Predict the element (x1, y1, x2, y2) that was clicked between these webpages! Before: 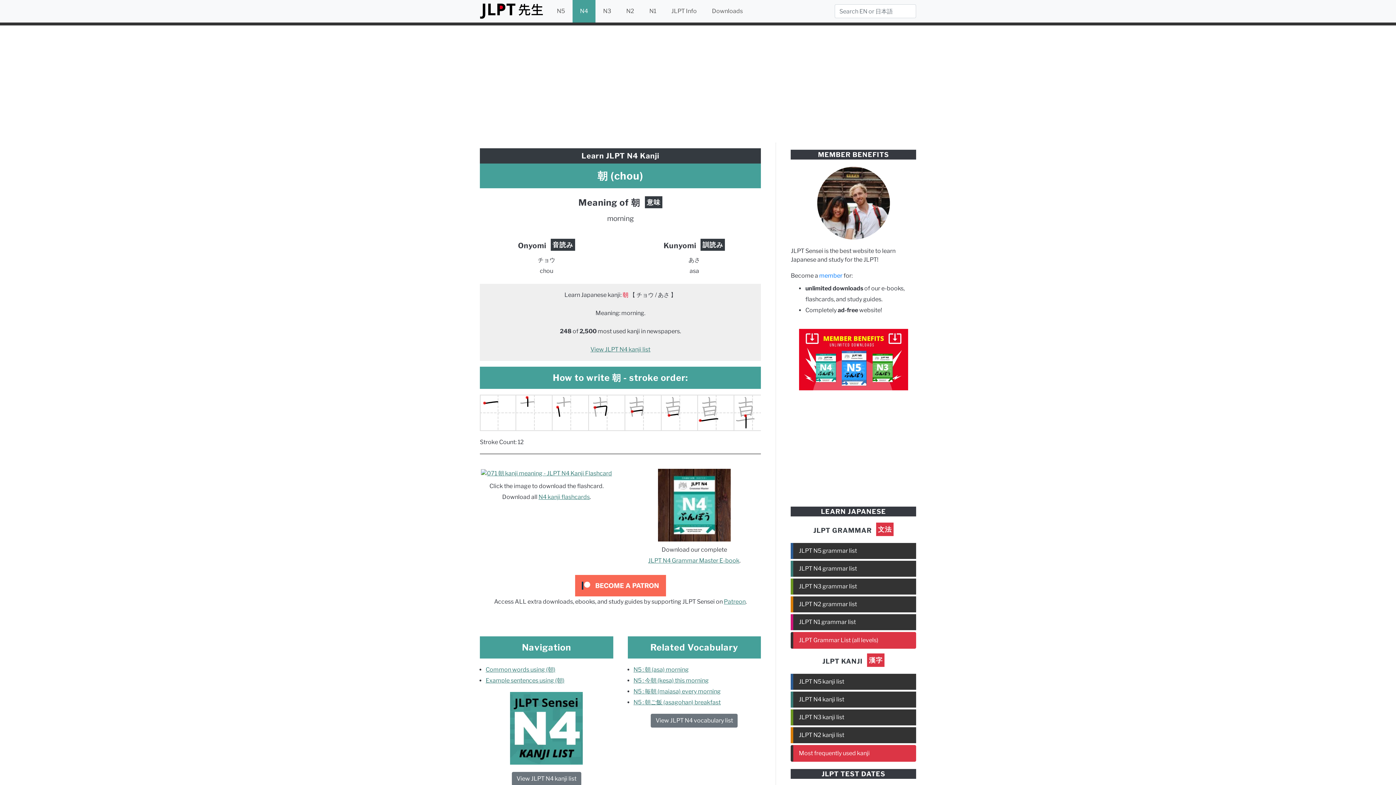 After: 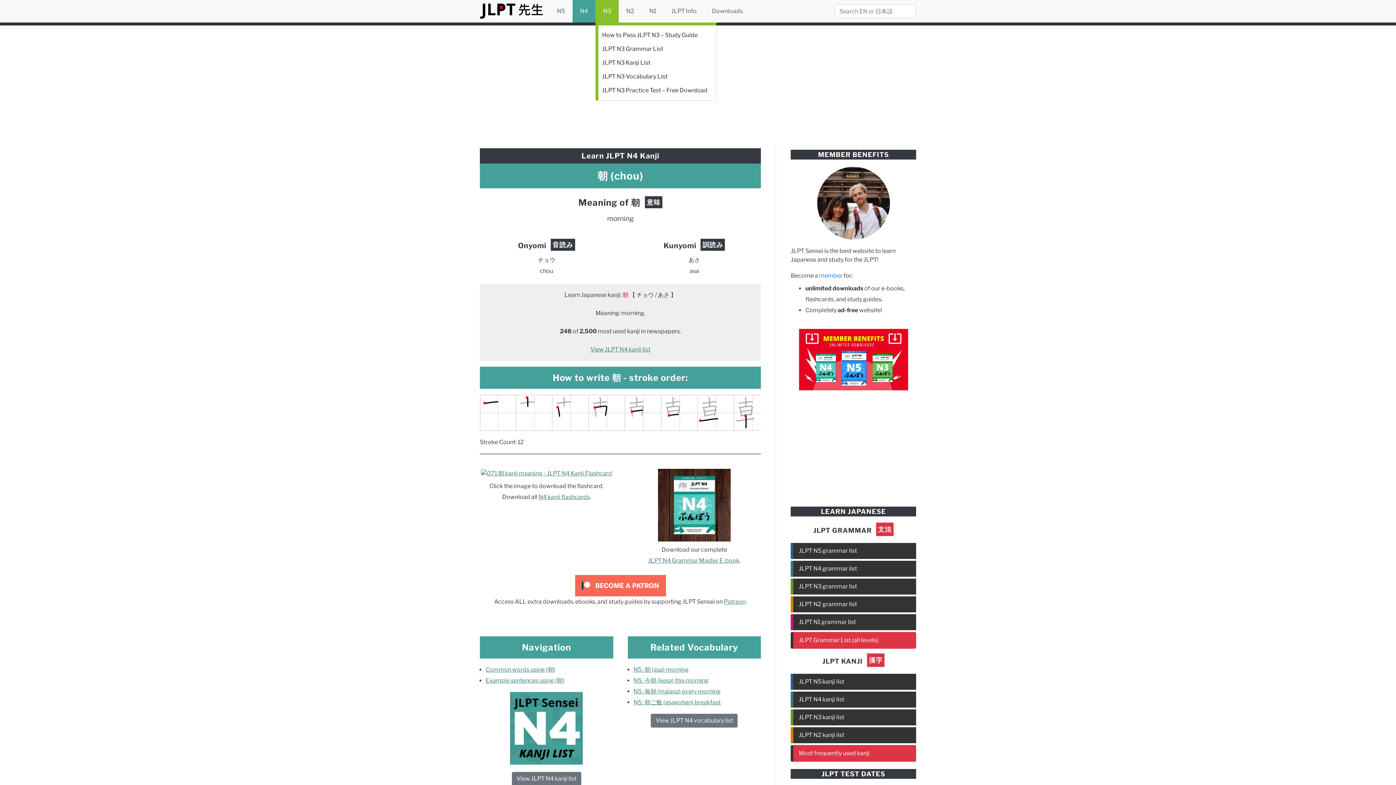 Action: label: N3 bbox: (595, 0, 618, 22)